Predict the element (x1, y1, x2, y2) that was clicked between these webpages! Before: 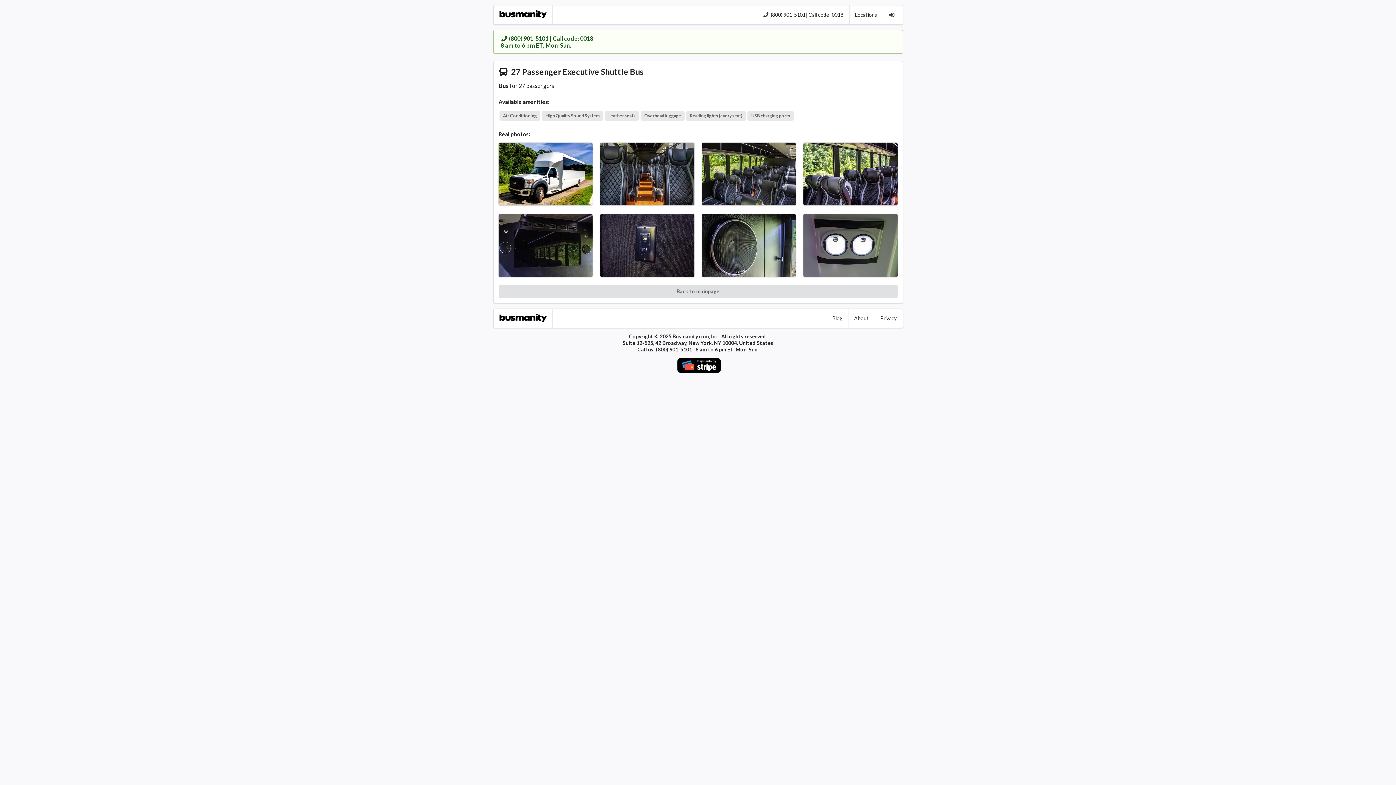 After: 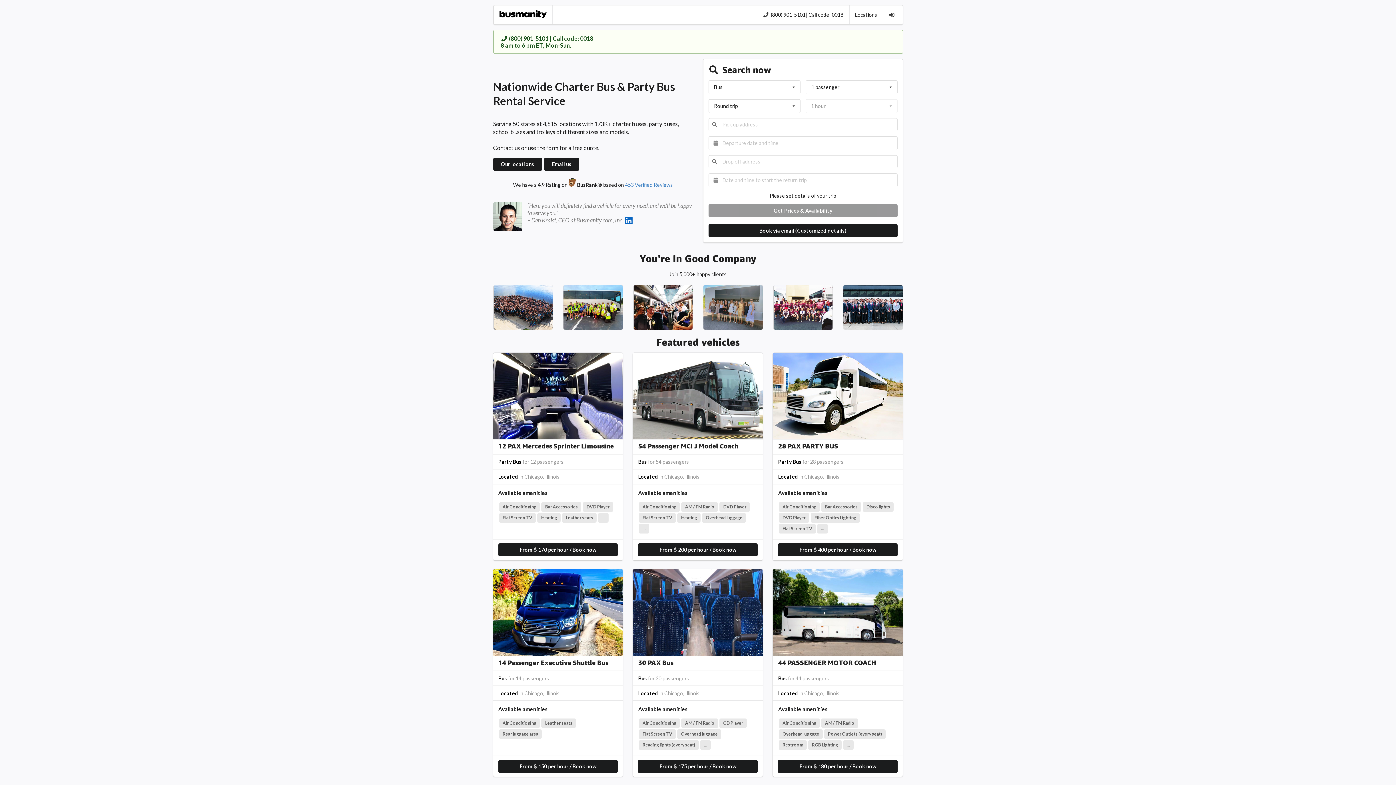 Action: bbox: (499, 313, 546, 323)